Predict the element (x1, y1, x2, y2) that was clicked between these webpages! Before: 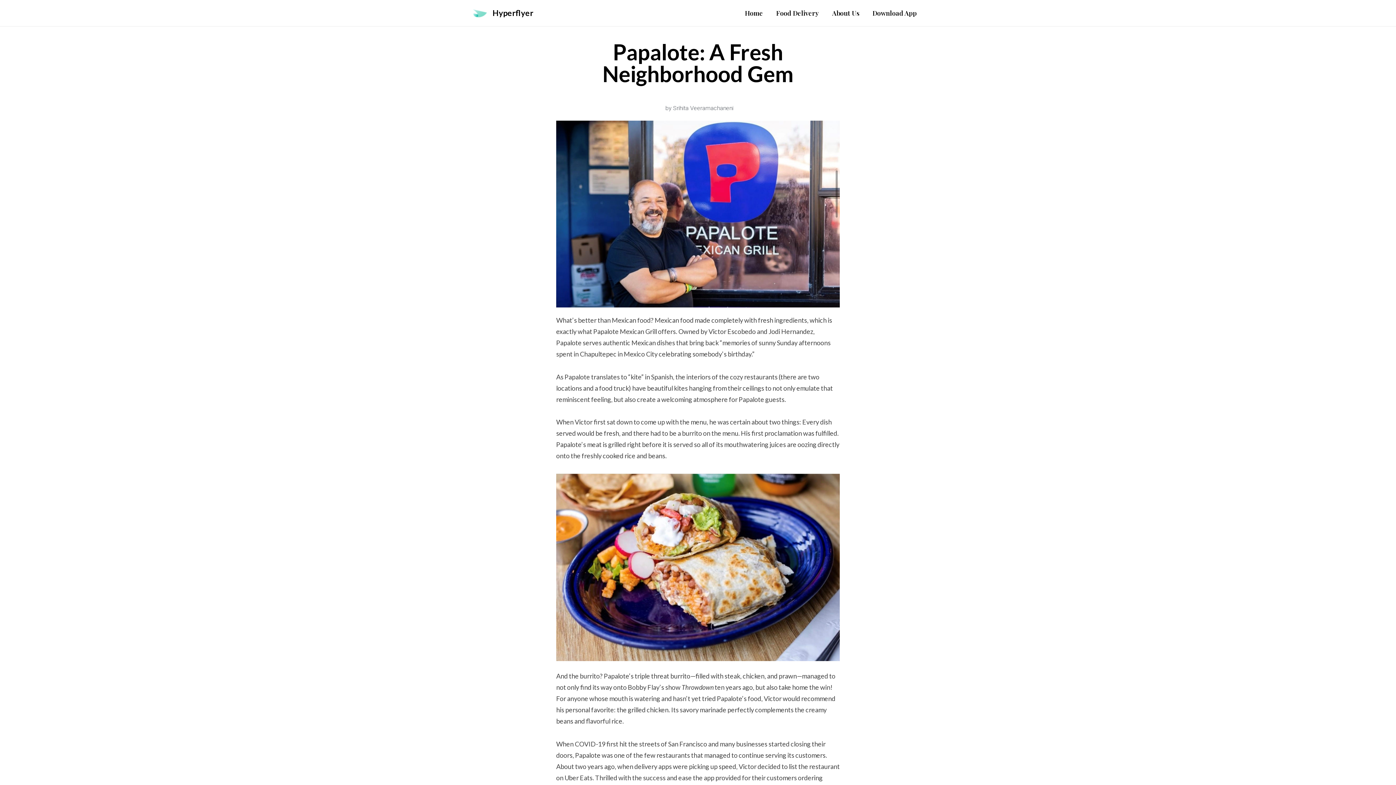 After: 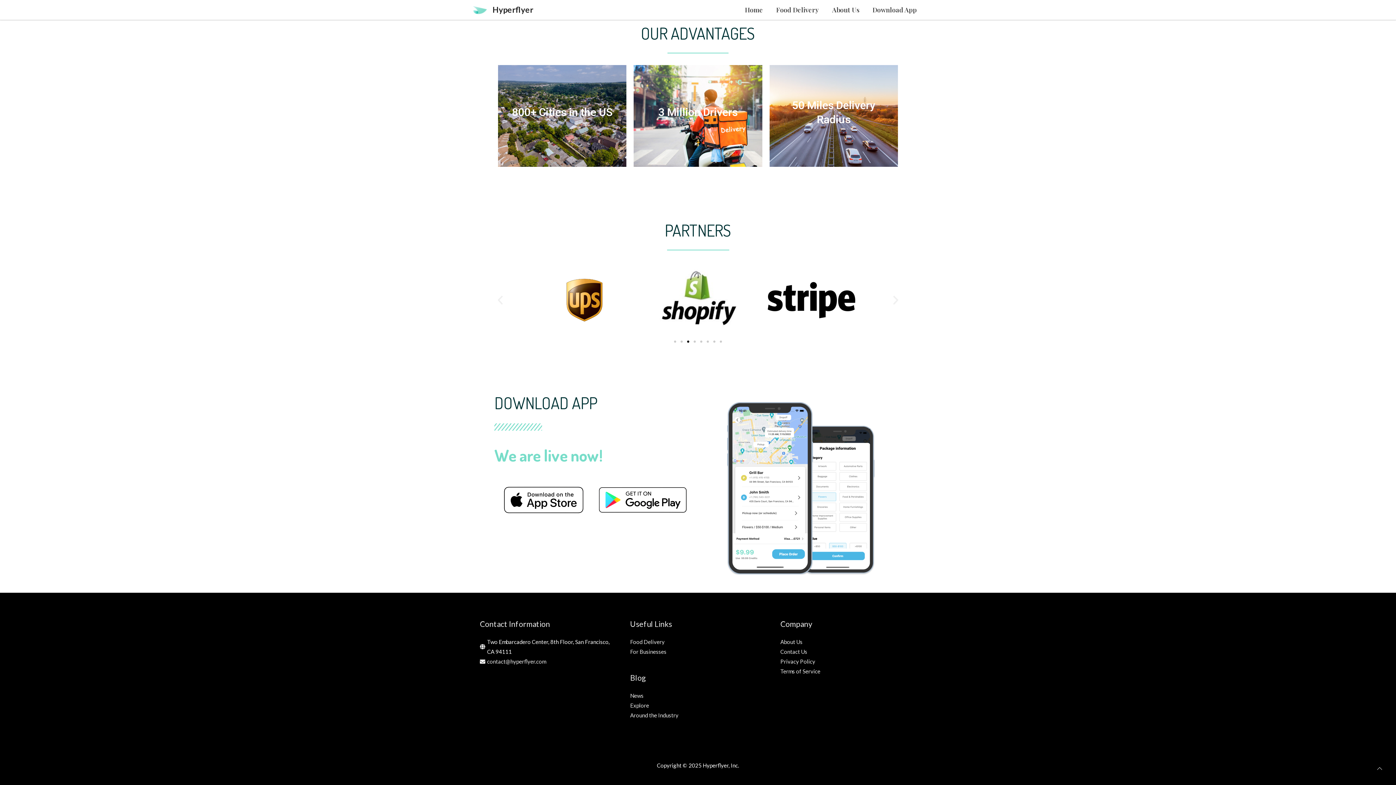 Action: label: Download App bbox: (866, 0, 923, 26)